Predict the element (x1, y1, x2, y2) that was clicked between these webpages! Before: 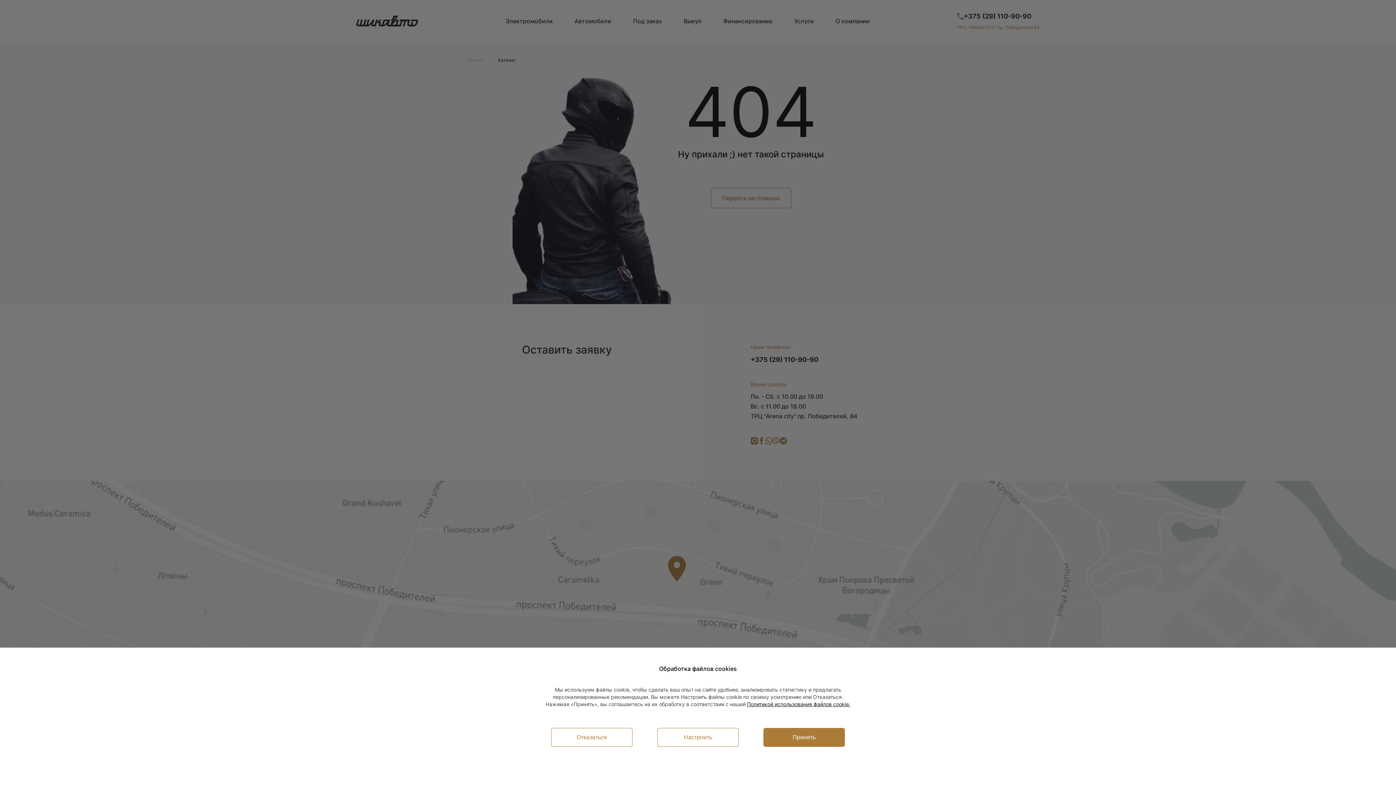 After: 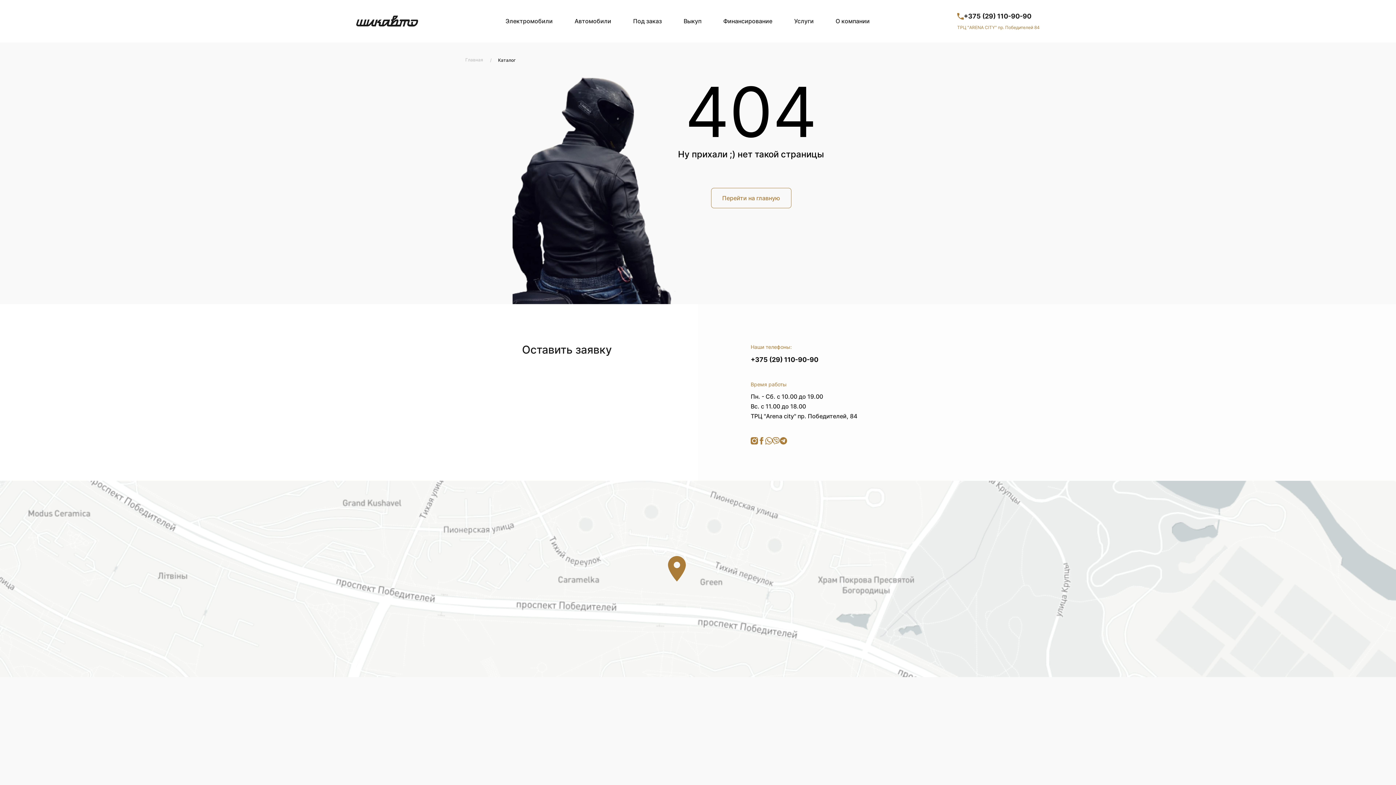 Action: label: Принять bbox: (763, 728, 845, 747)